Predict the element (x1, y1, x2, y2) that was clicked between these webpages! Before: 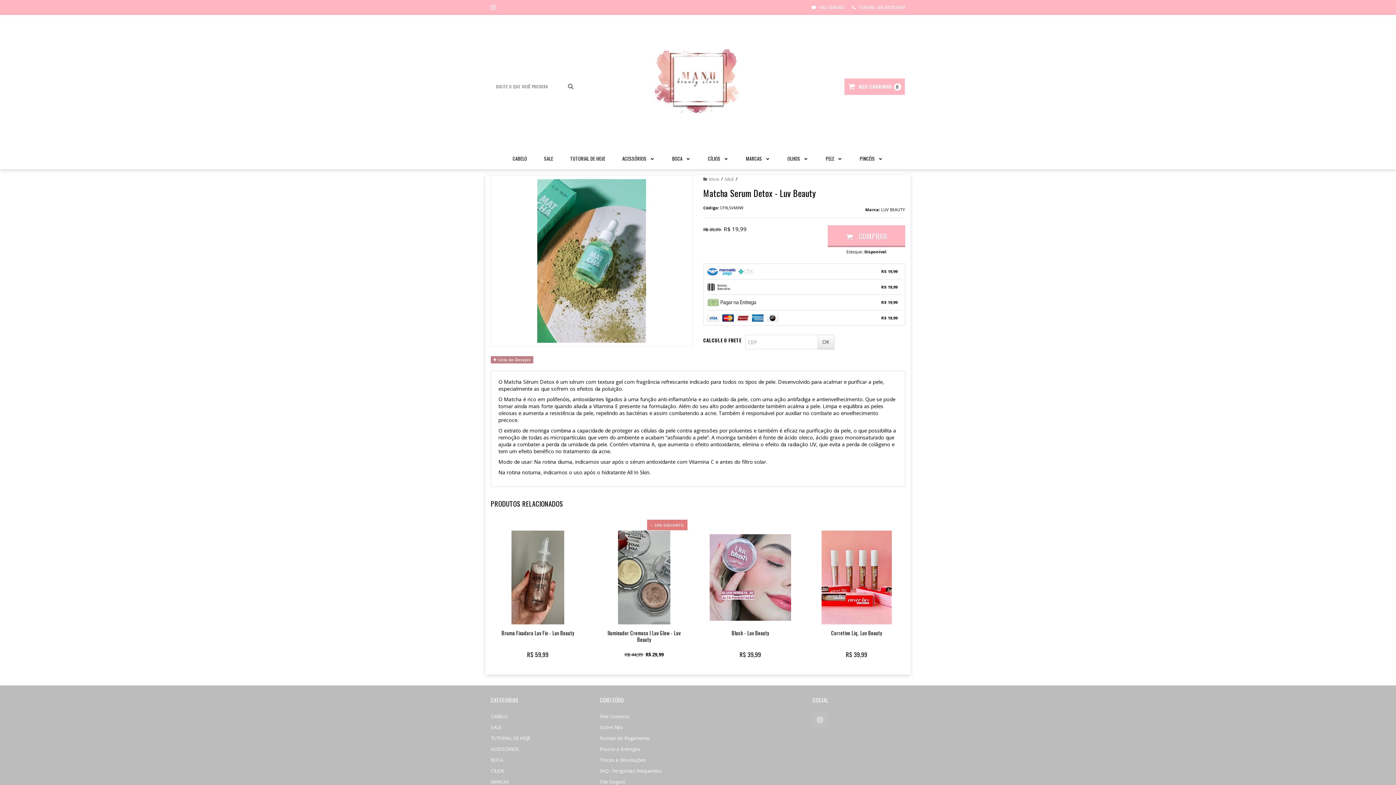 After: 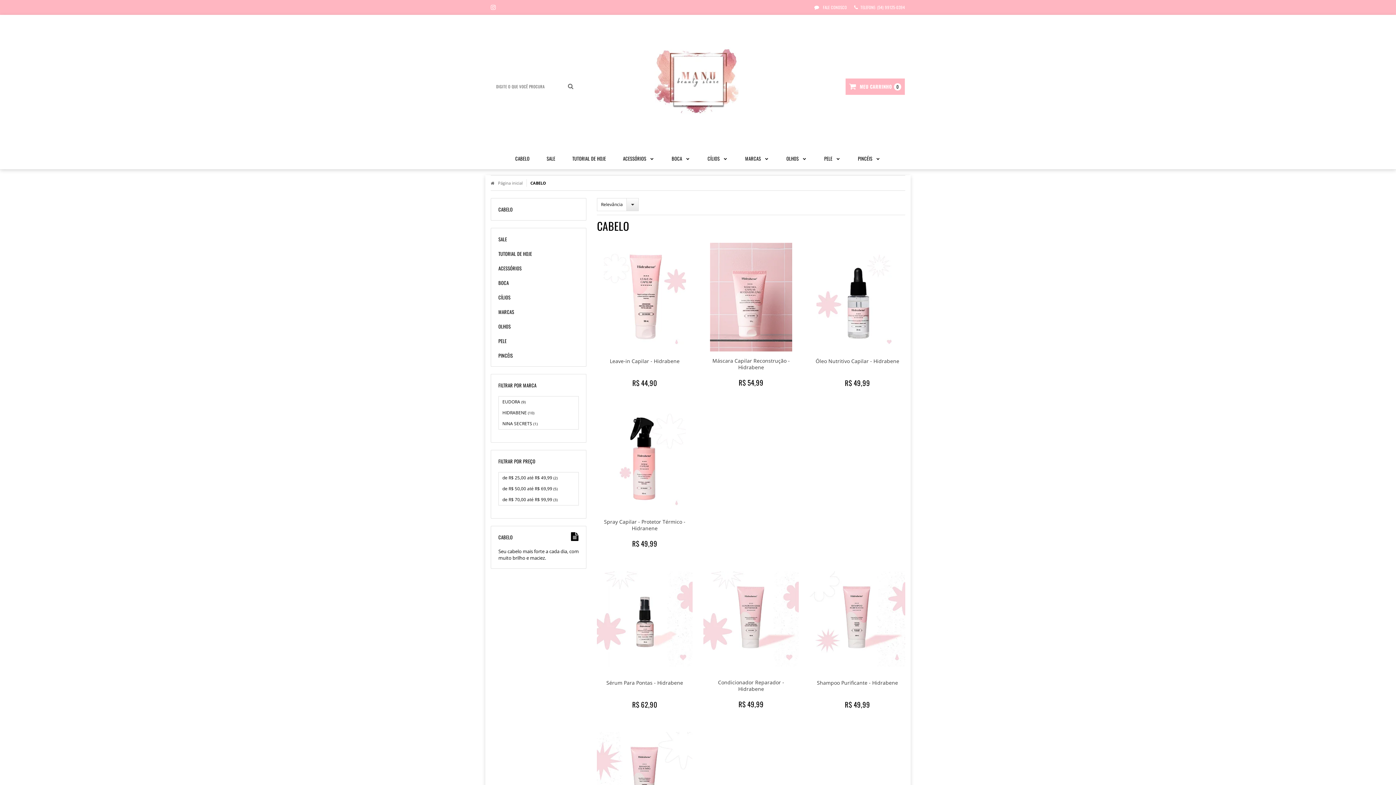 Action: bbox: (504, 147, 535, 169) label: CABELO